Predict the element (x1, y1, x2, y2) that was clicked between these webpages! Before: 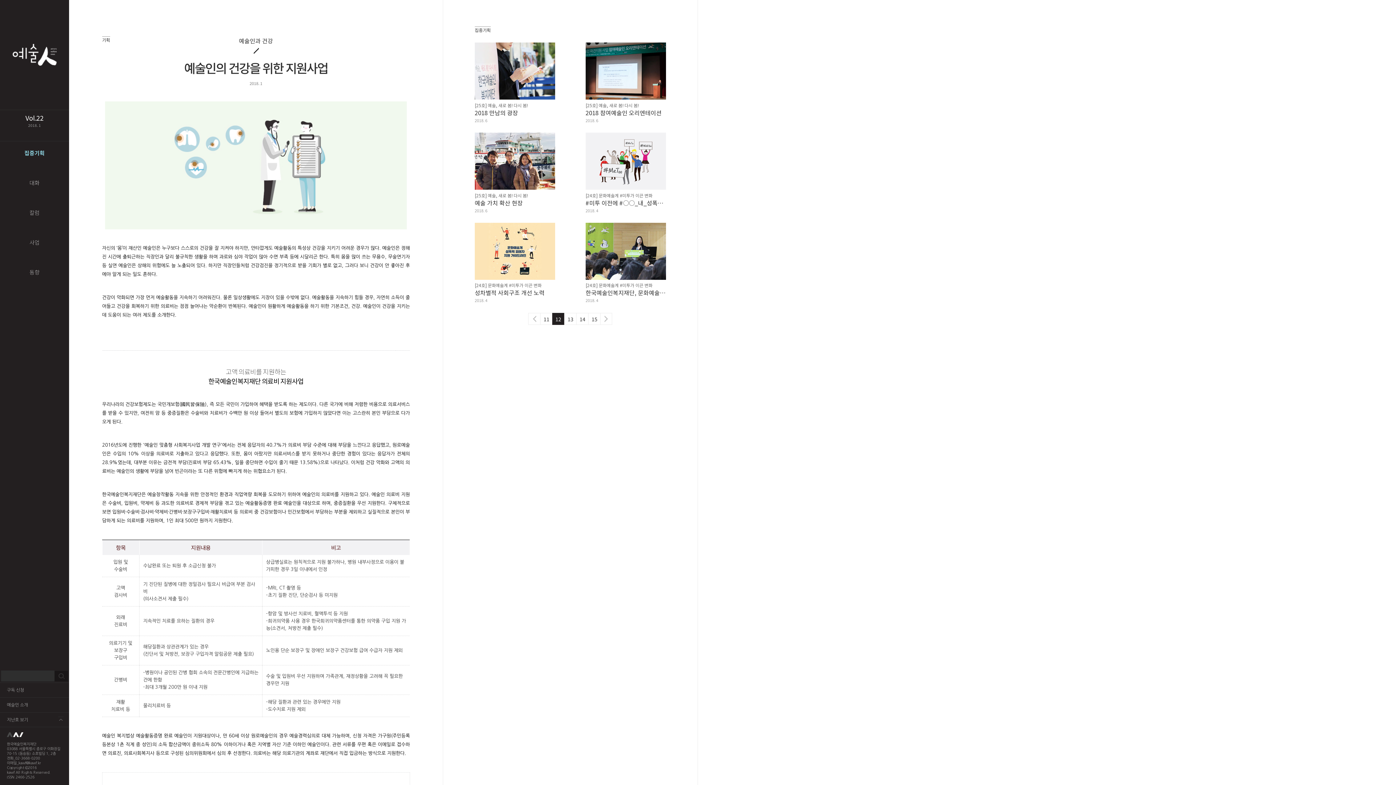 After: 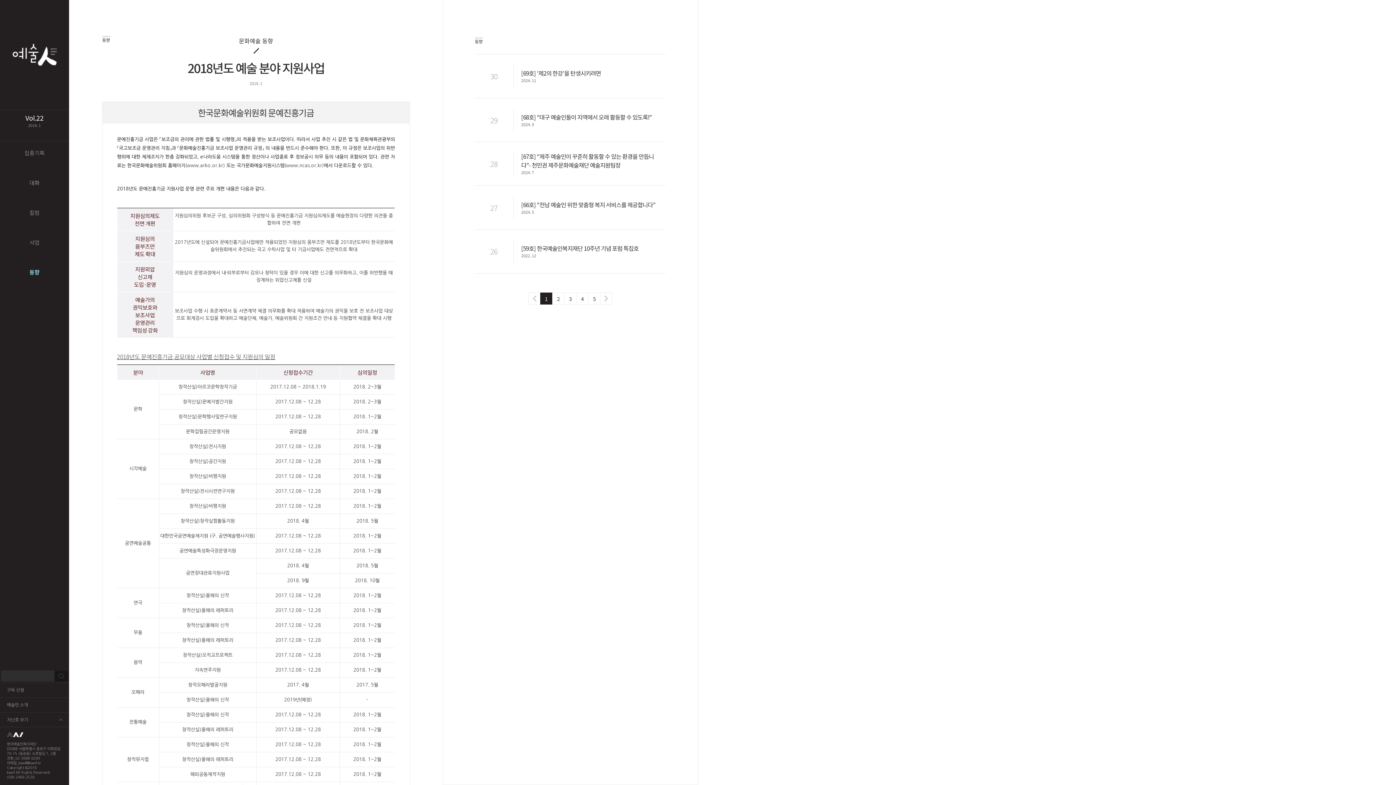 Action: bbox: (0, 268, 69, 292) label: 동향